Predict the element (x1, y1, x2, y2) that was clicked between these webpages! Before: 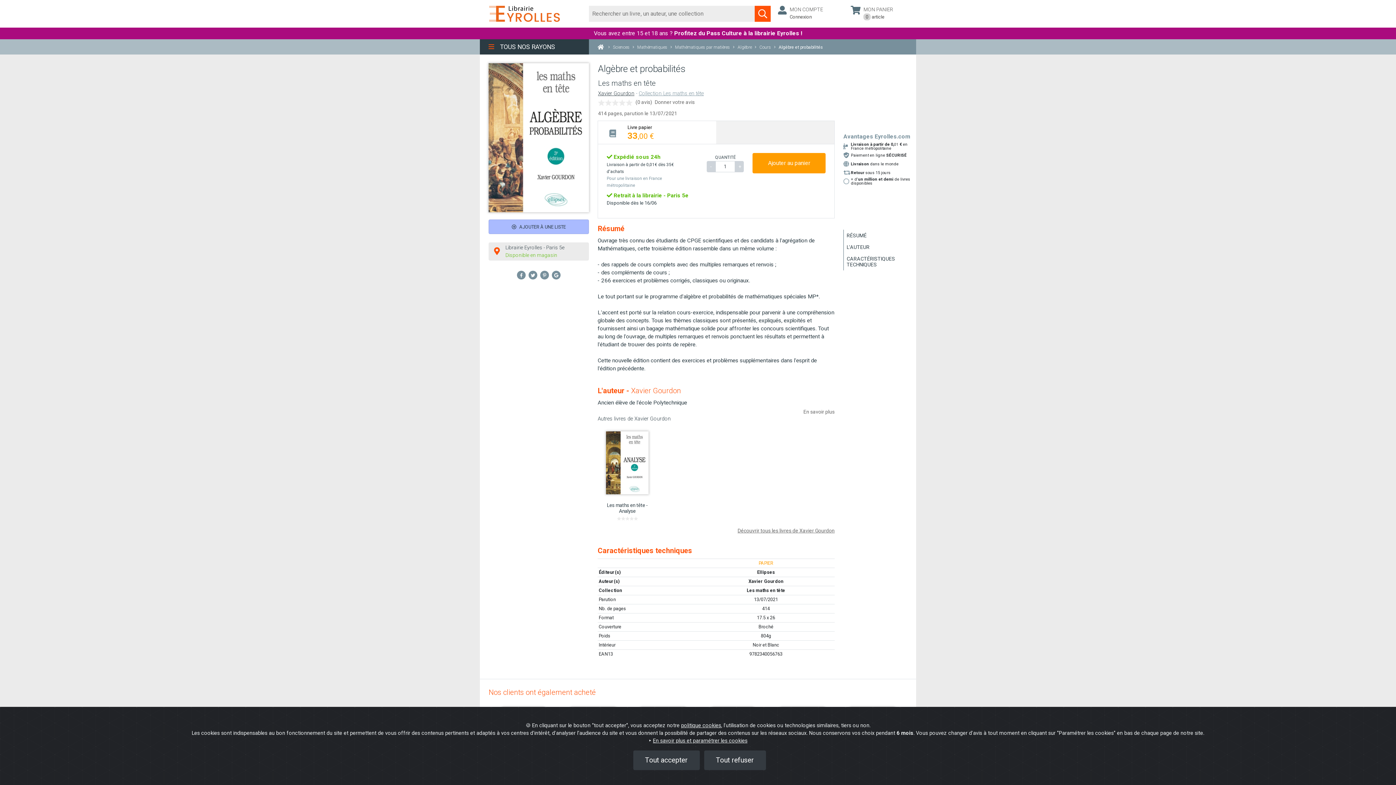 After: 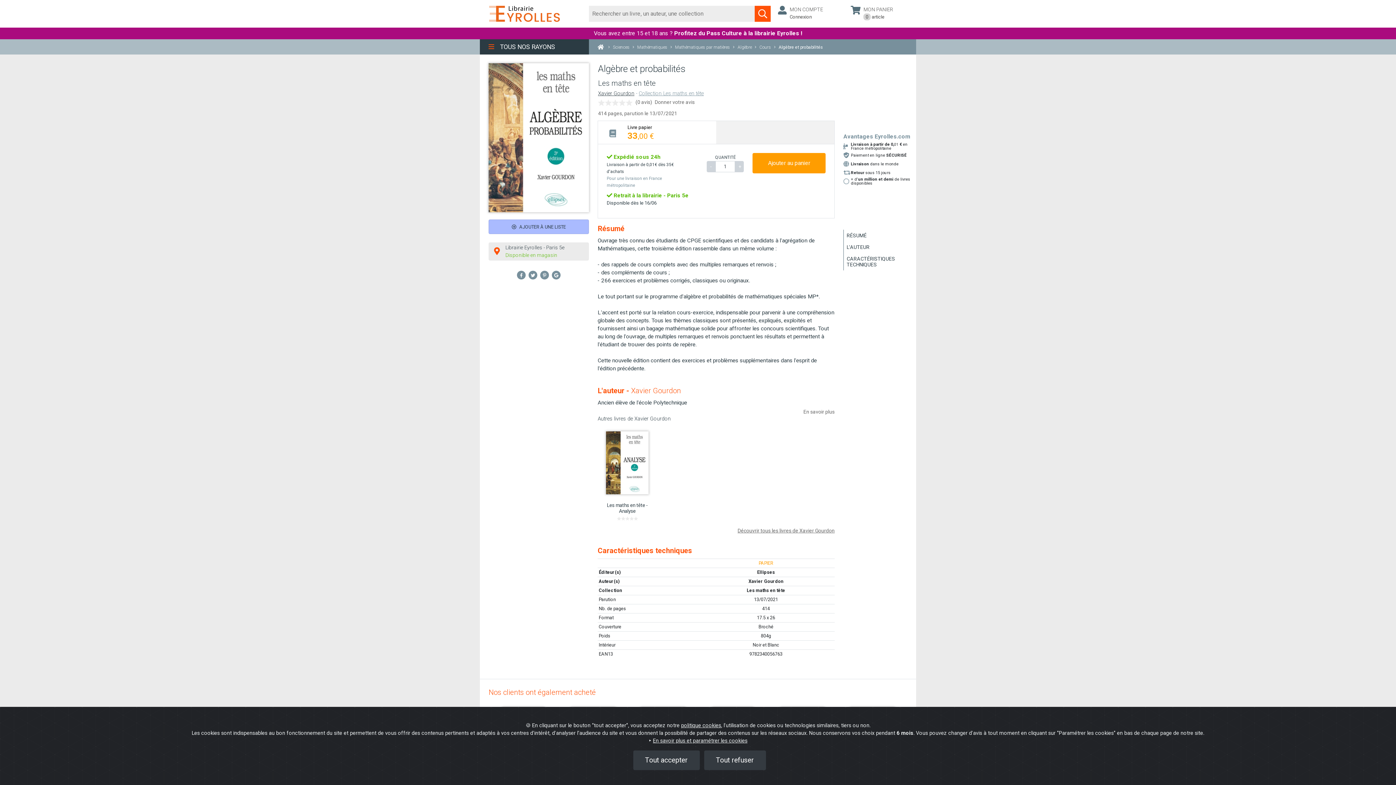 Action: bbox: (488, 133, 589, 140)